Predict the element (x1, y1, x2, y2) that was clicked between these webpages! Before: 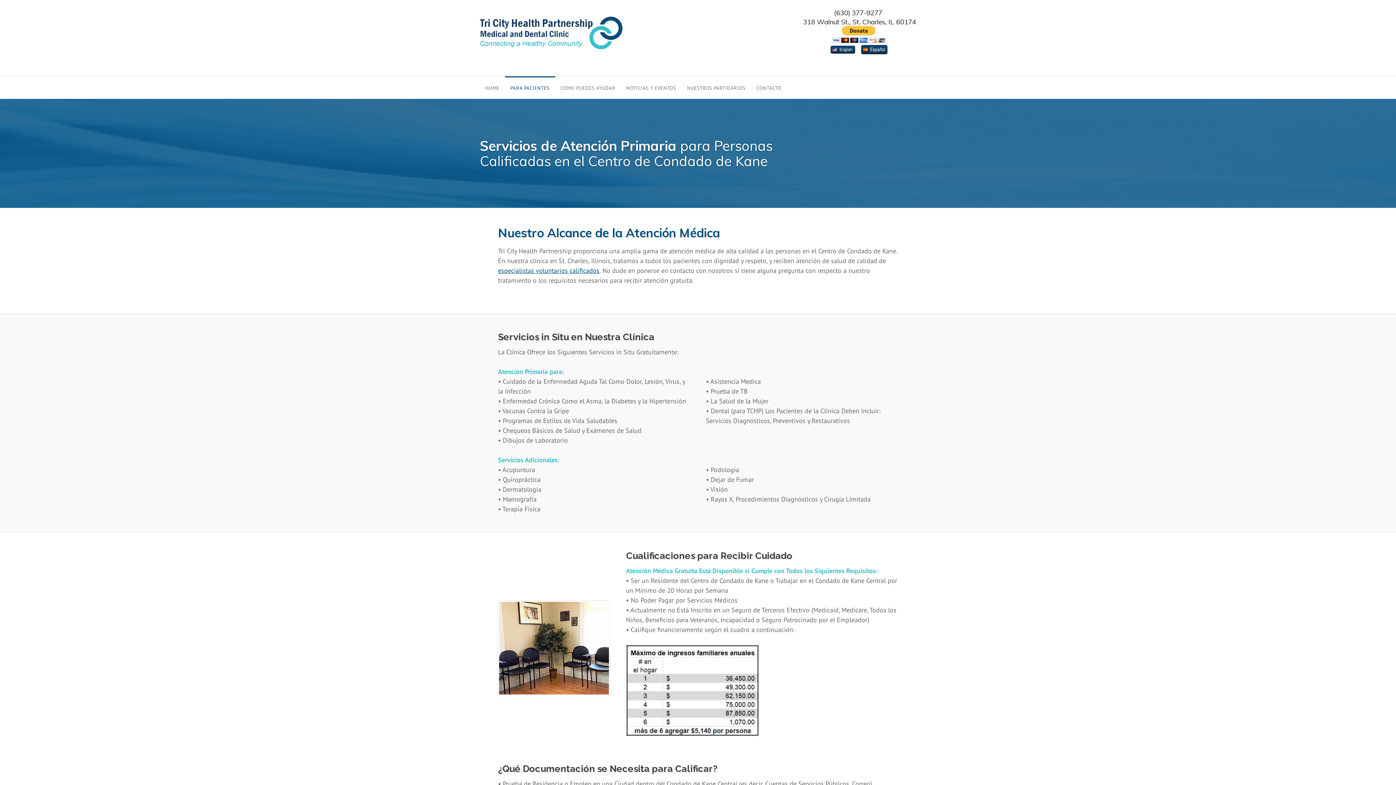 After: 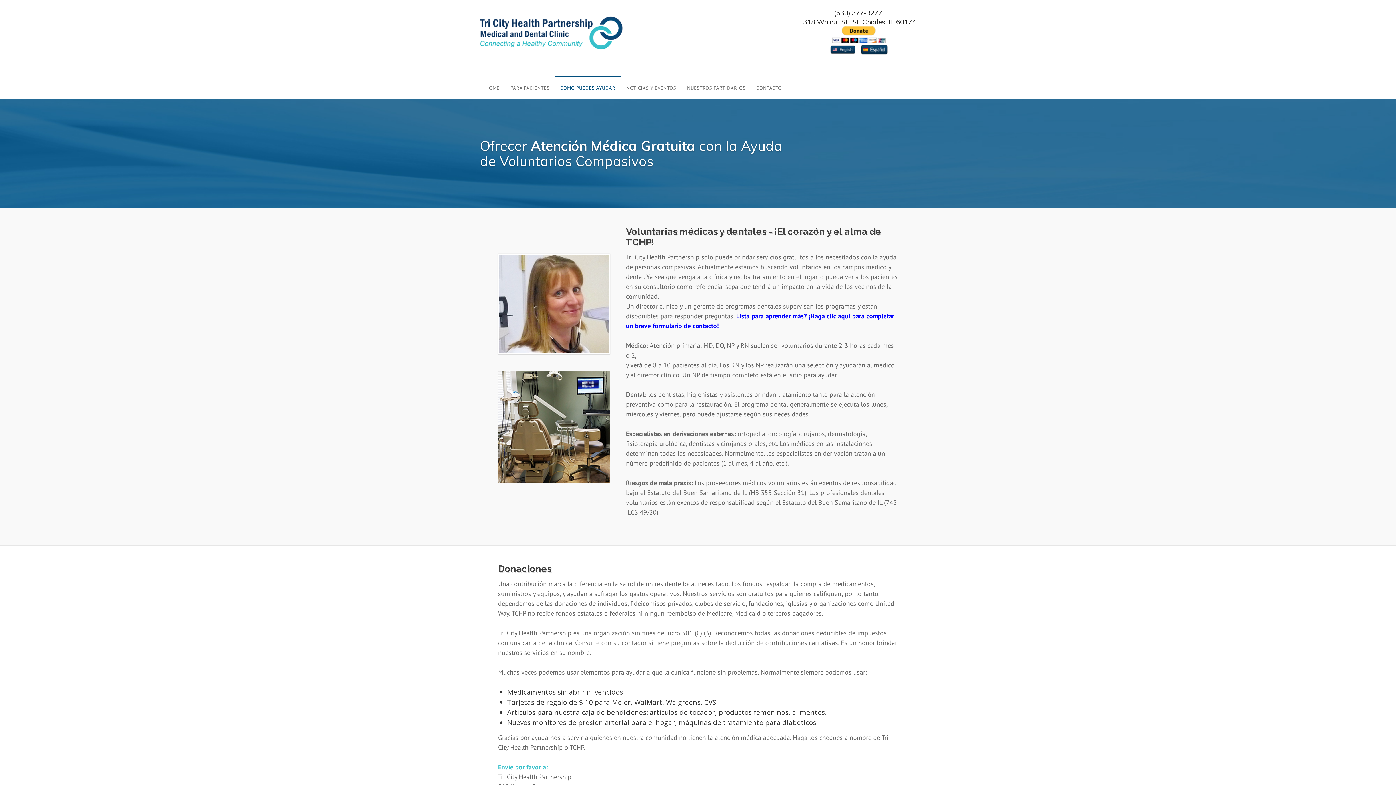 Action: label: COMO PUEDES AYUDAR bbox: (557, 77, 619, 98)